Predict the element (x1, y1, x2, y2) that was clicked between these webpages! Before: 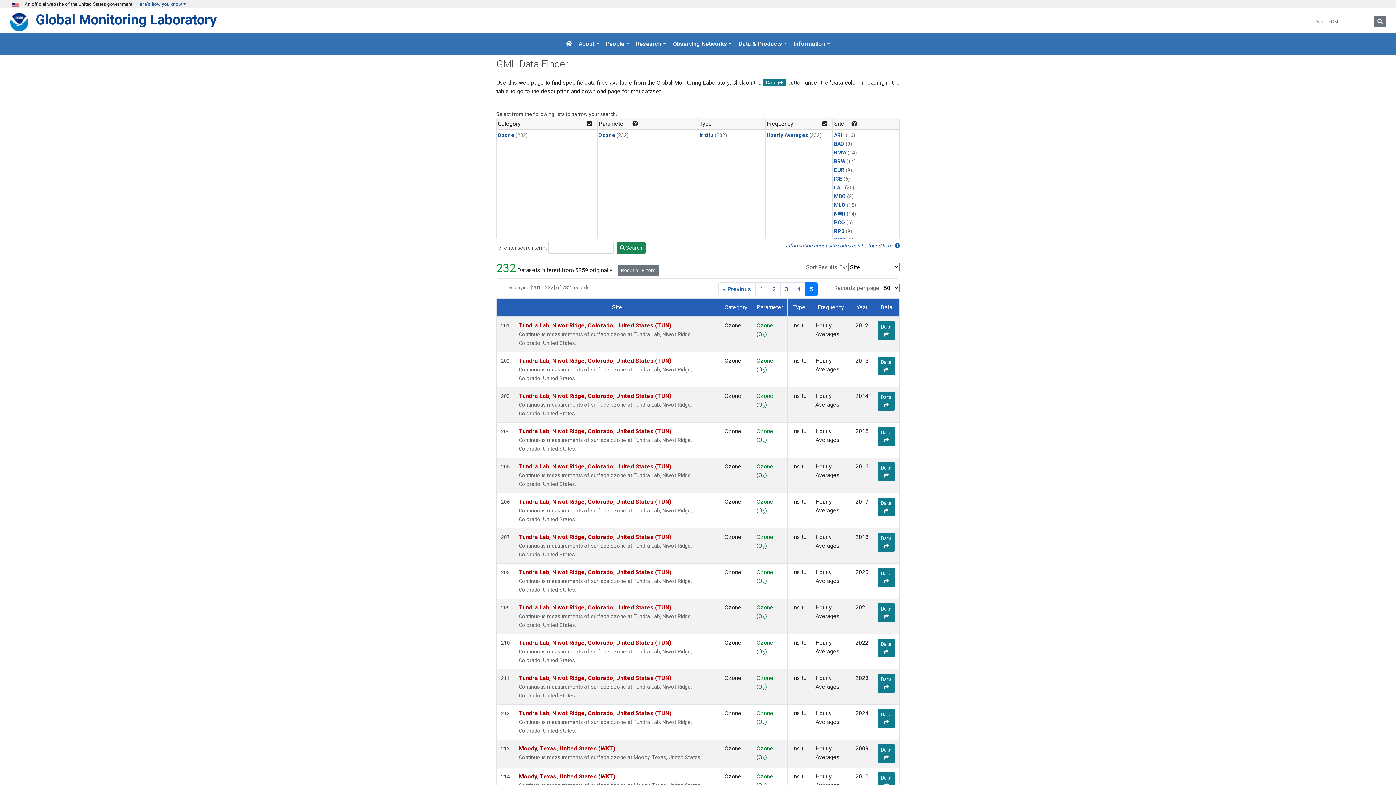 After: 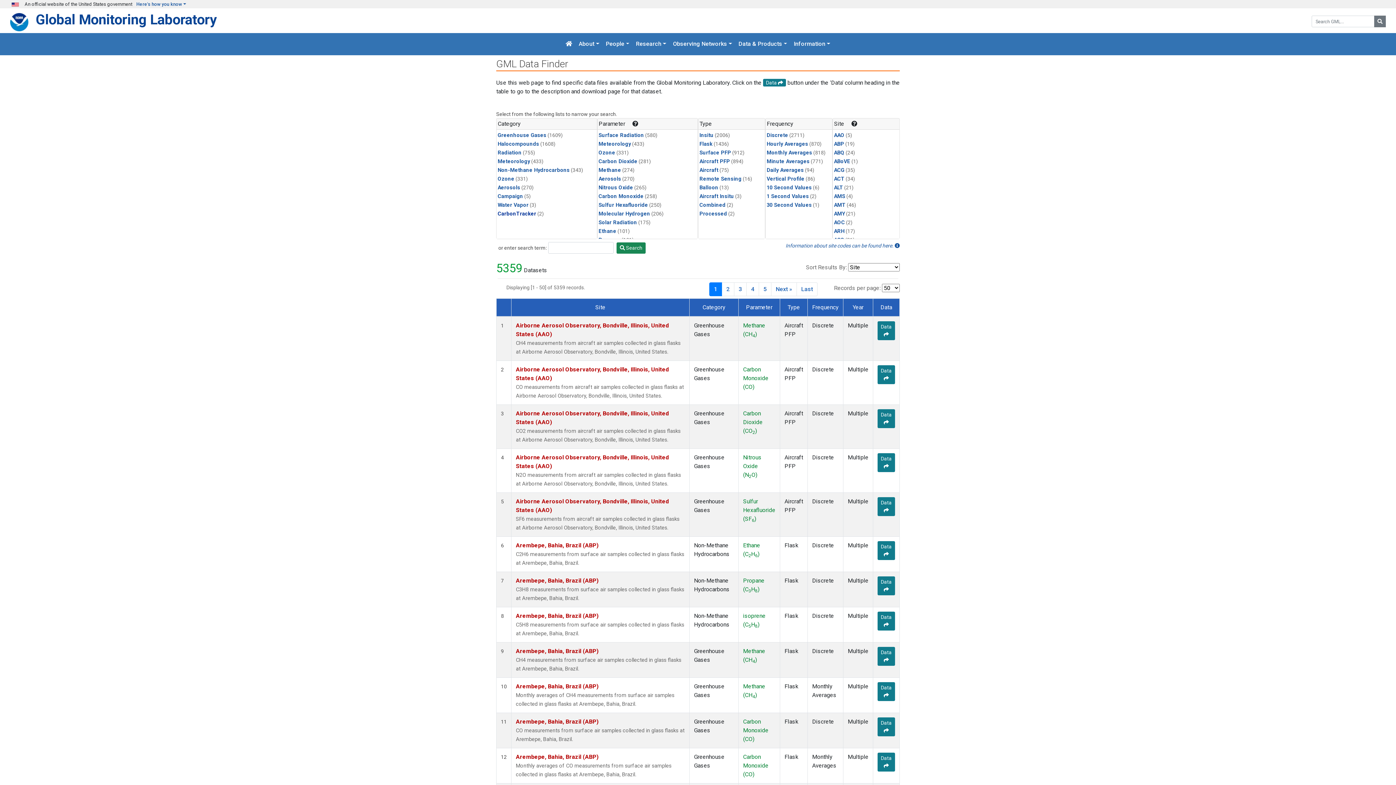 Action: bbox: (617, 265, 658, 276) label: Reset all Filters